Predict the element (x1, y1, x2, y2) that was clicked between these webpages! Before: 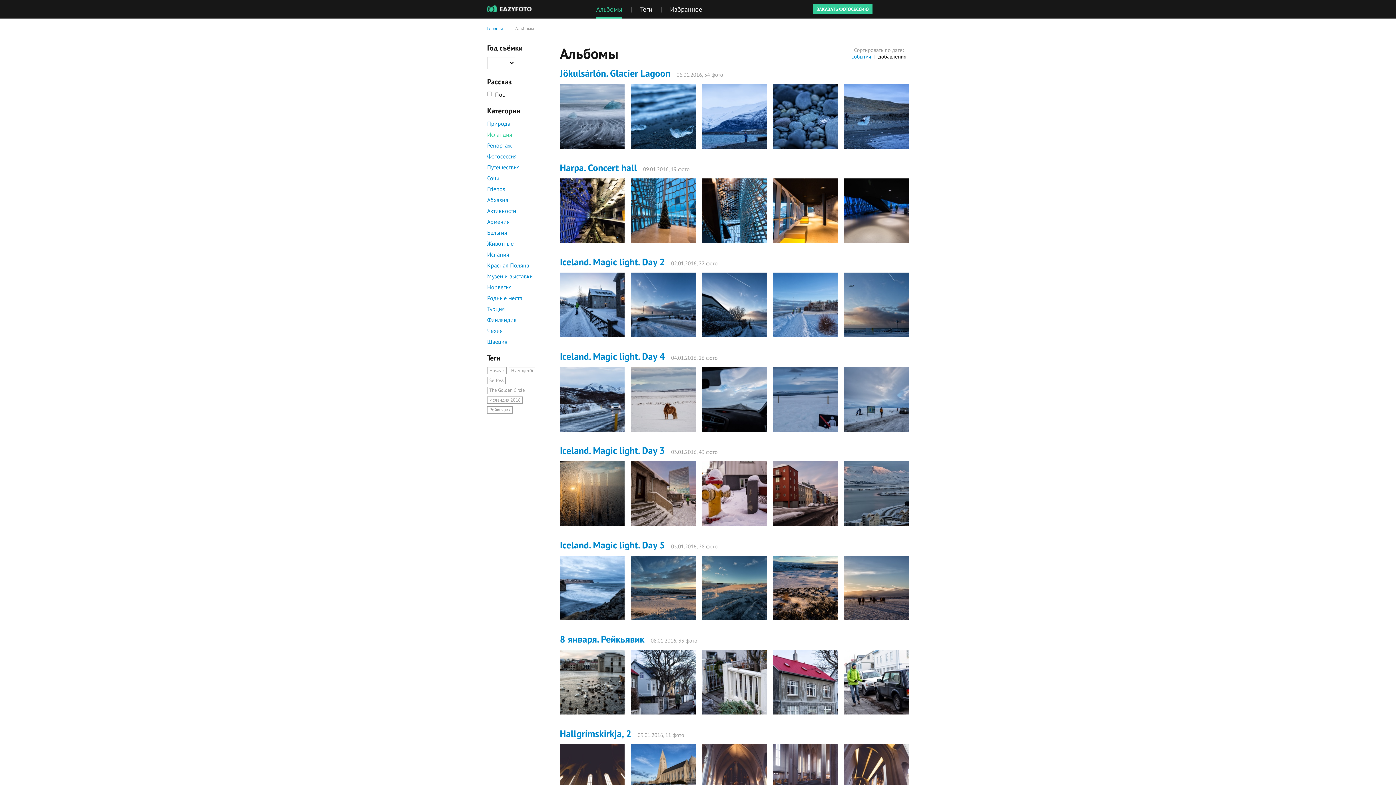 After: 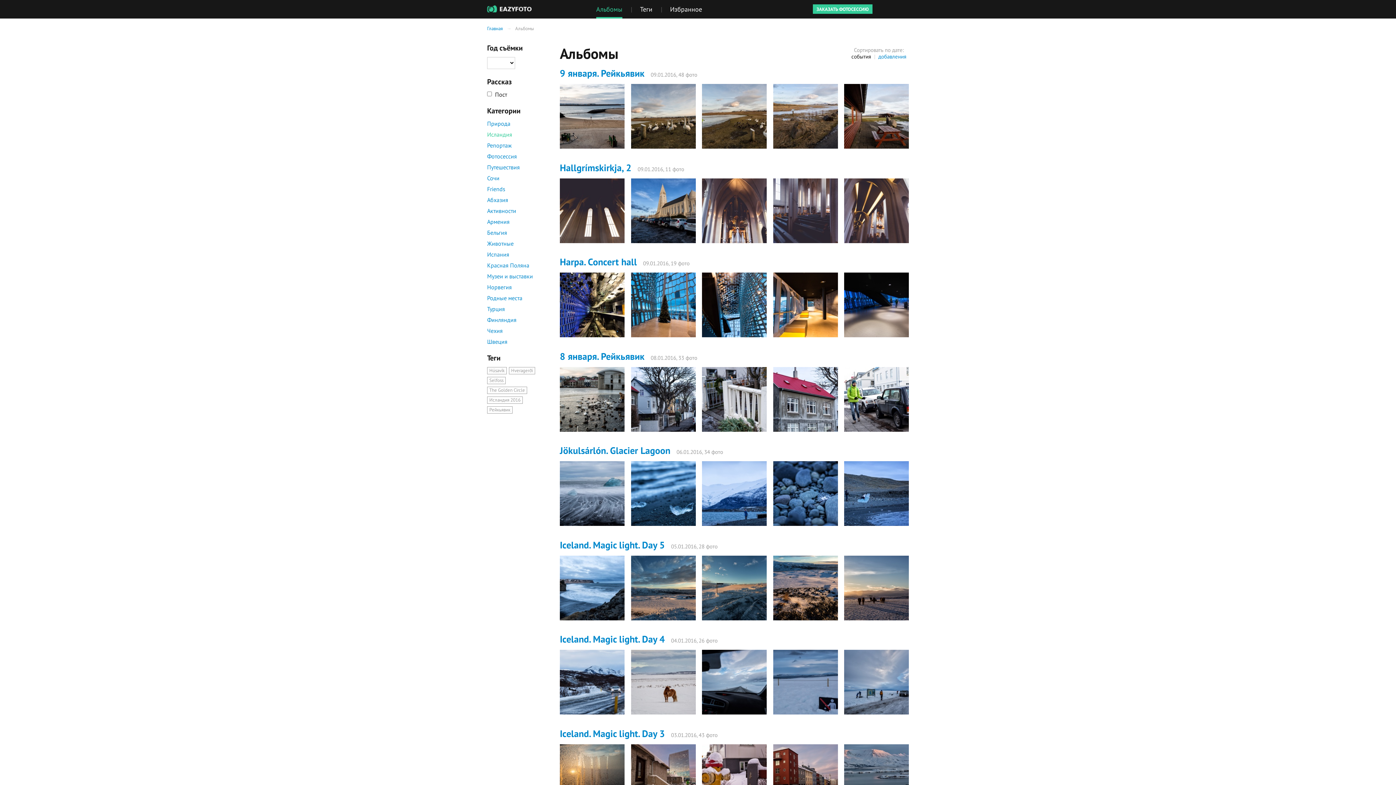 Action: label: события bbox: (851, 52, 871, 59)